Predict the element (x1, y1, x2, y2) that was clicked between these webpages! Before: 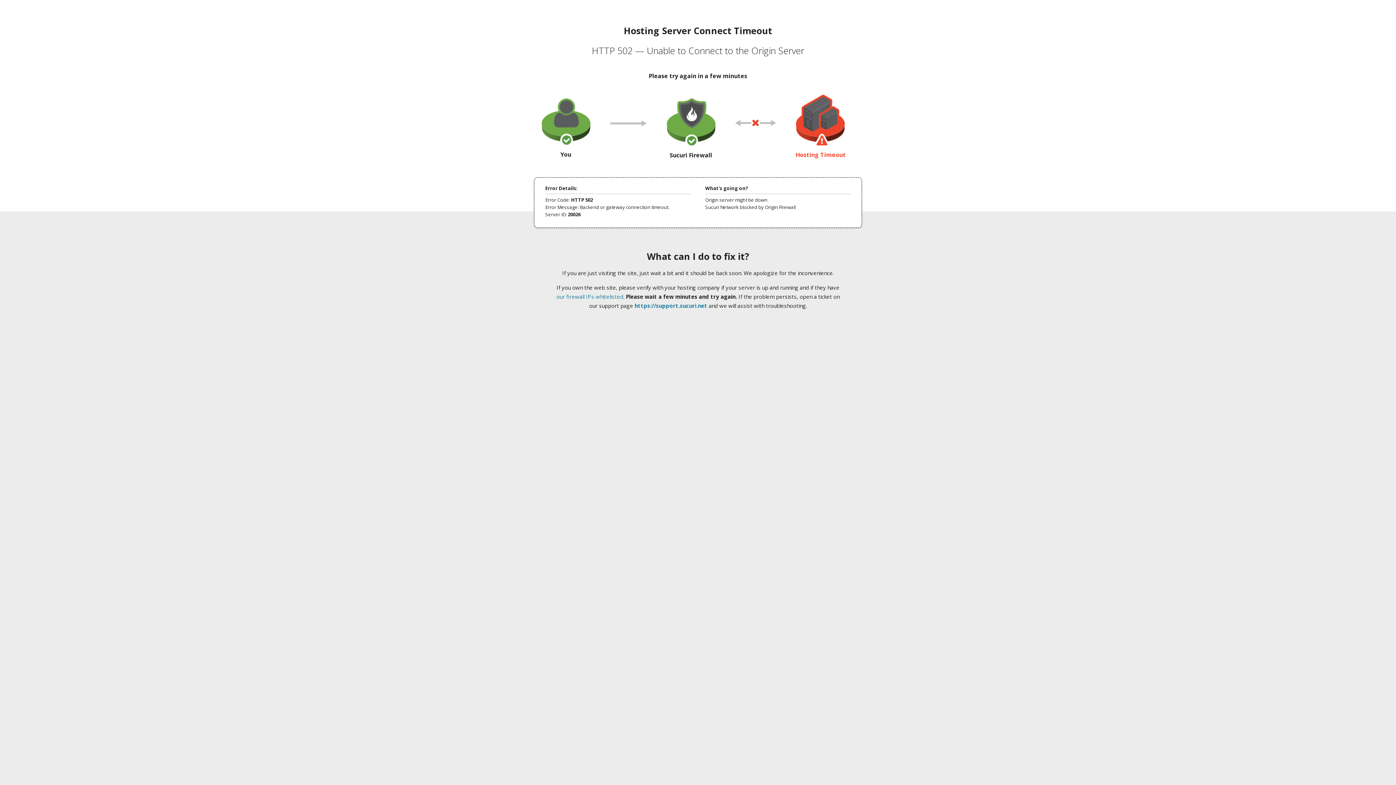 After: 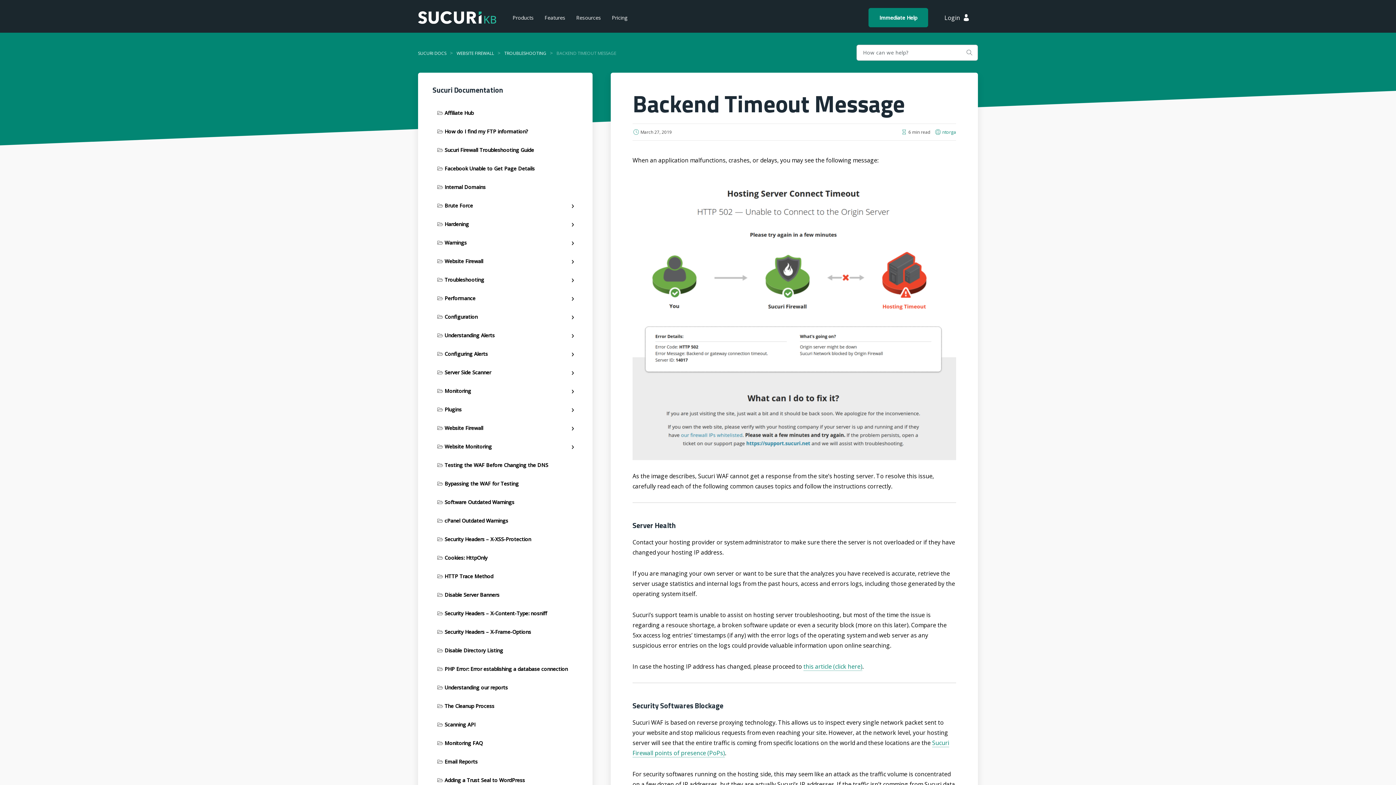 Action: label: our firewall IPs whitelisted bbox: (556, 293, 623, 300)